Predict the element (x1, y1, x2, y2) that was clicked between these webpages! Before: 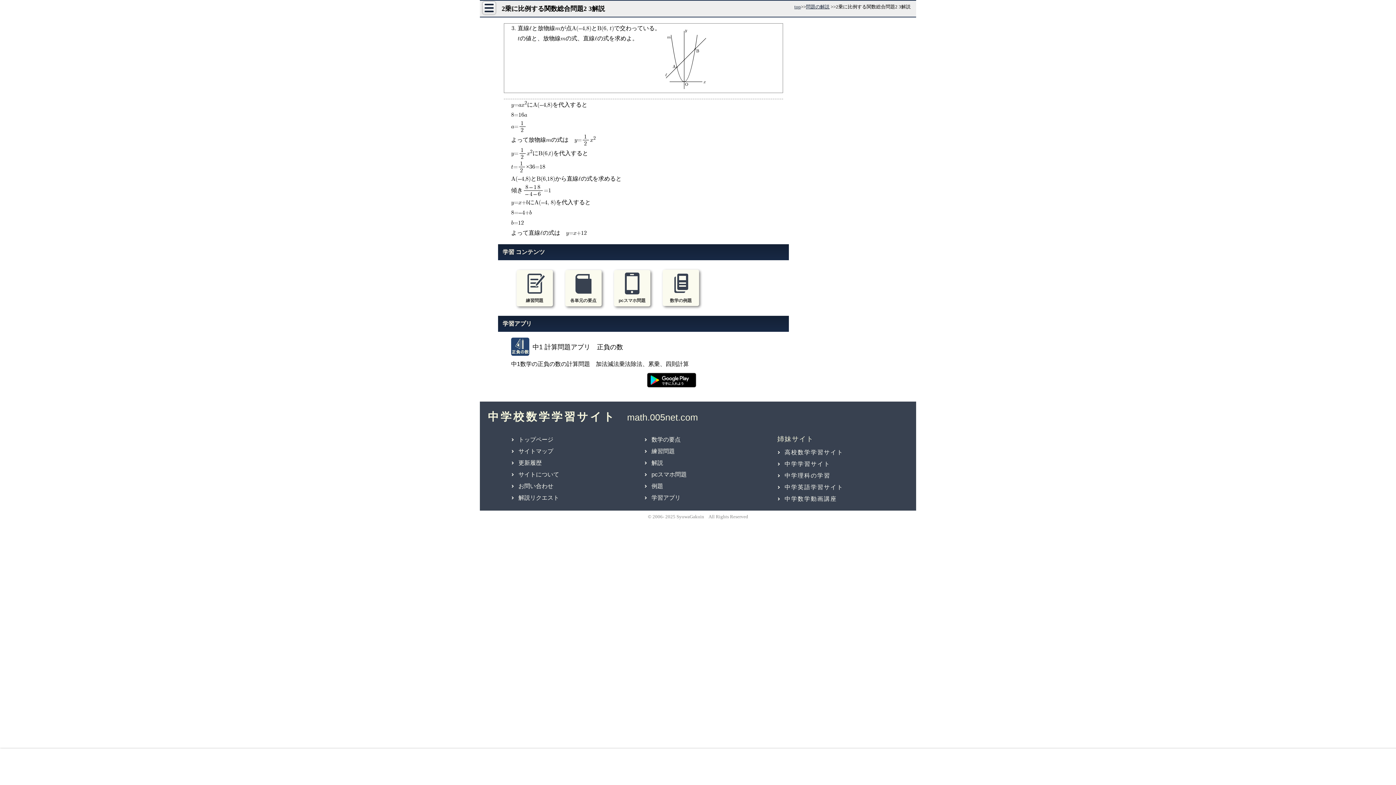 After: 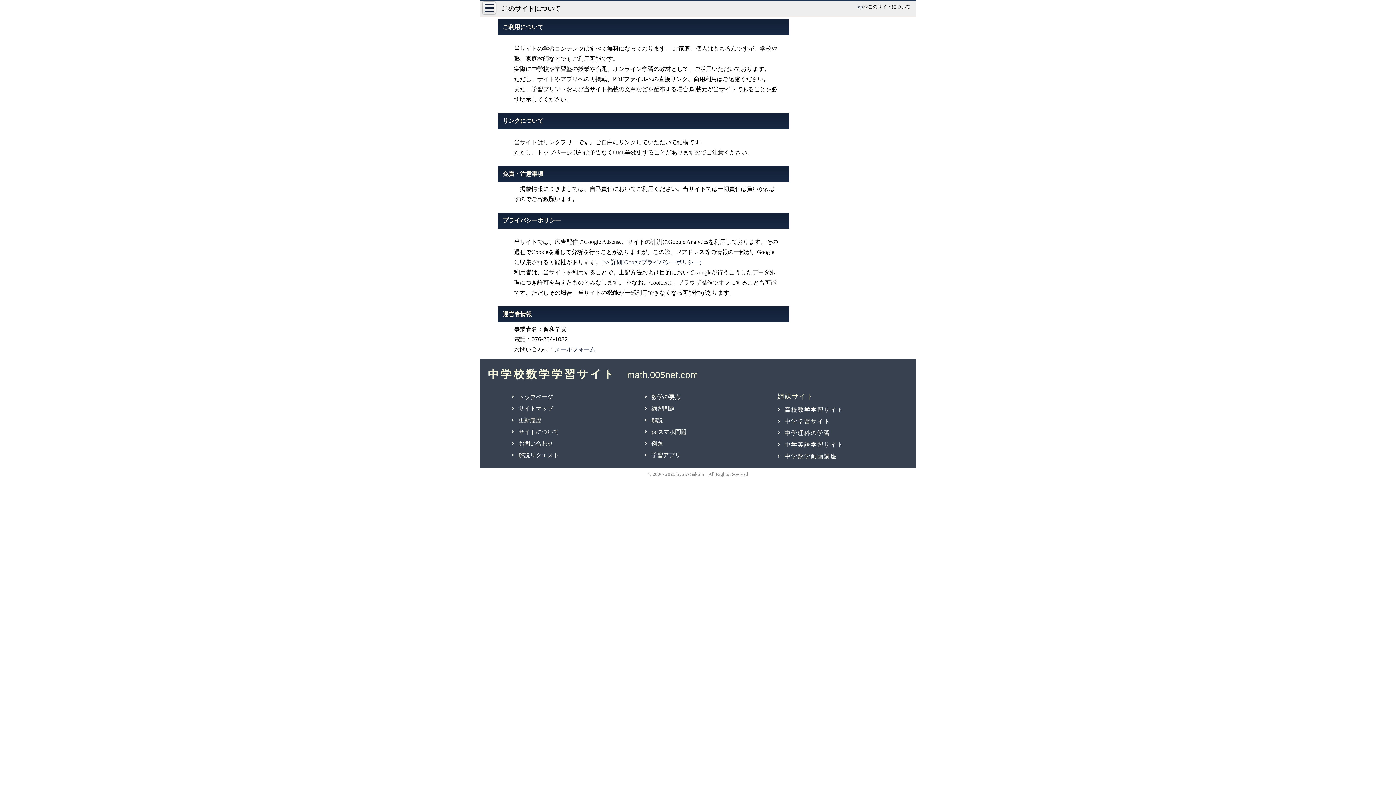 Action: bbox: (511, 469, 617, 480) label: サイトについて